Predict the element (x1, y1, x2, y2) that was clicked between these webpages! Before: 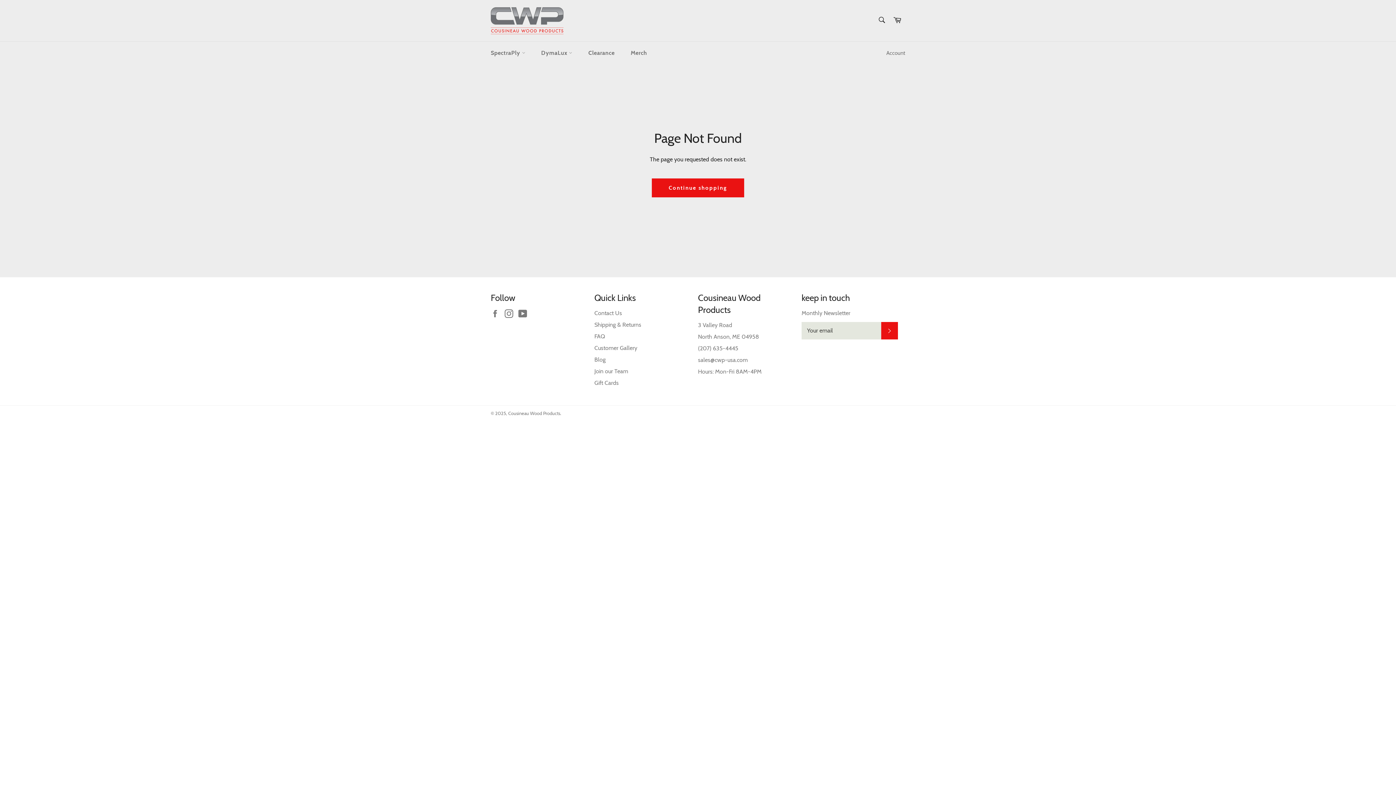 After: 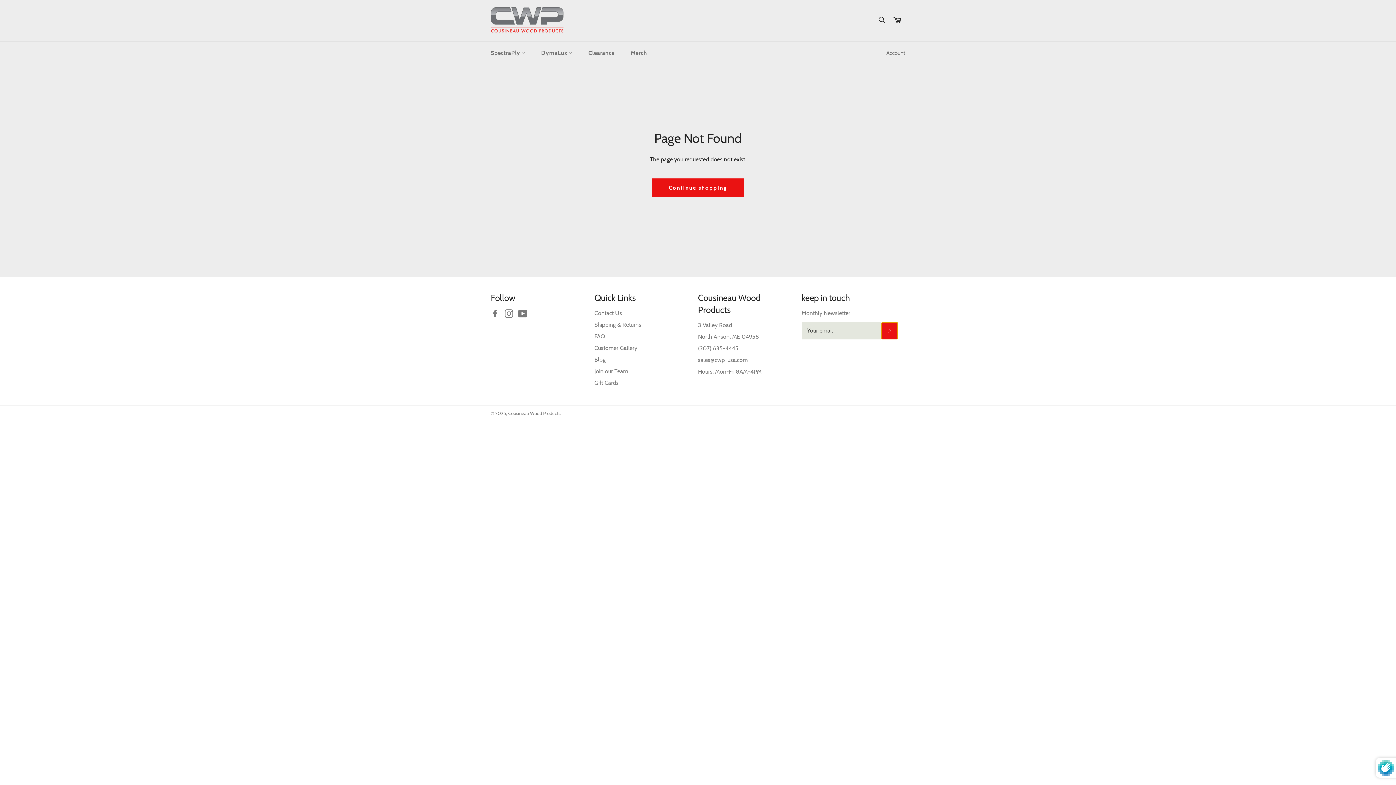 Action: bbox: (881, 322, 898, 339) label: Subscribe